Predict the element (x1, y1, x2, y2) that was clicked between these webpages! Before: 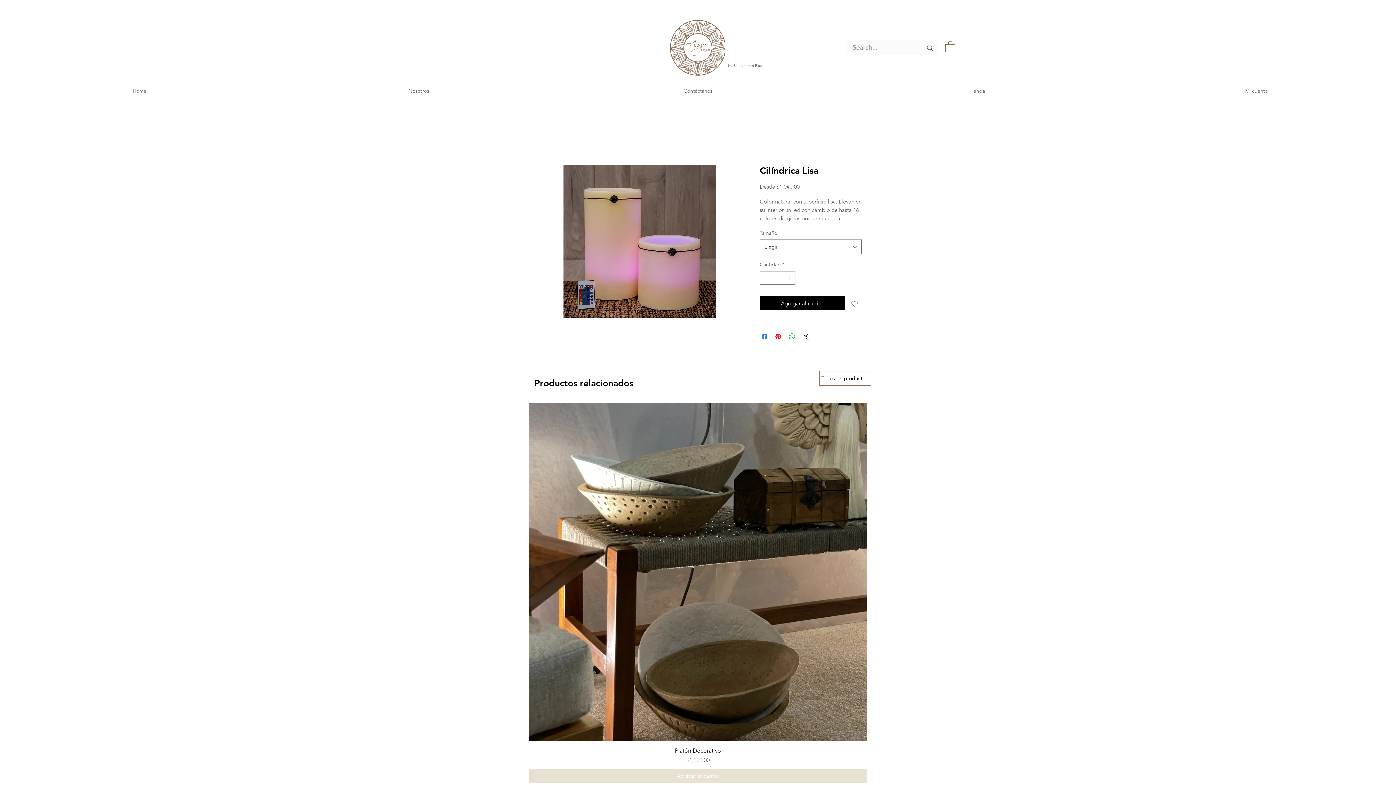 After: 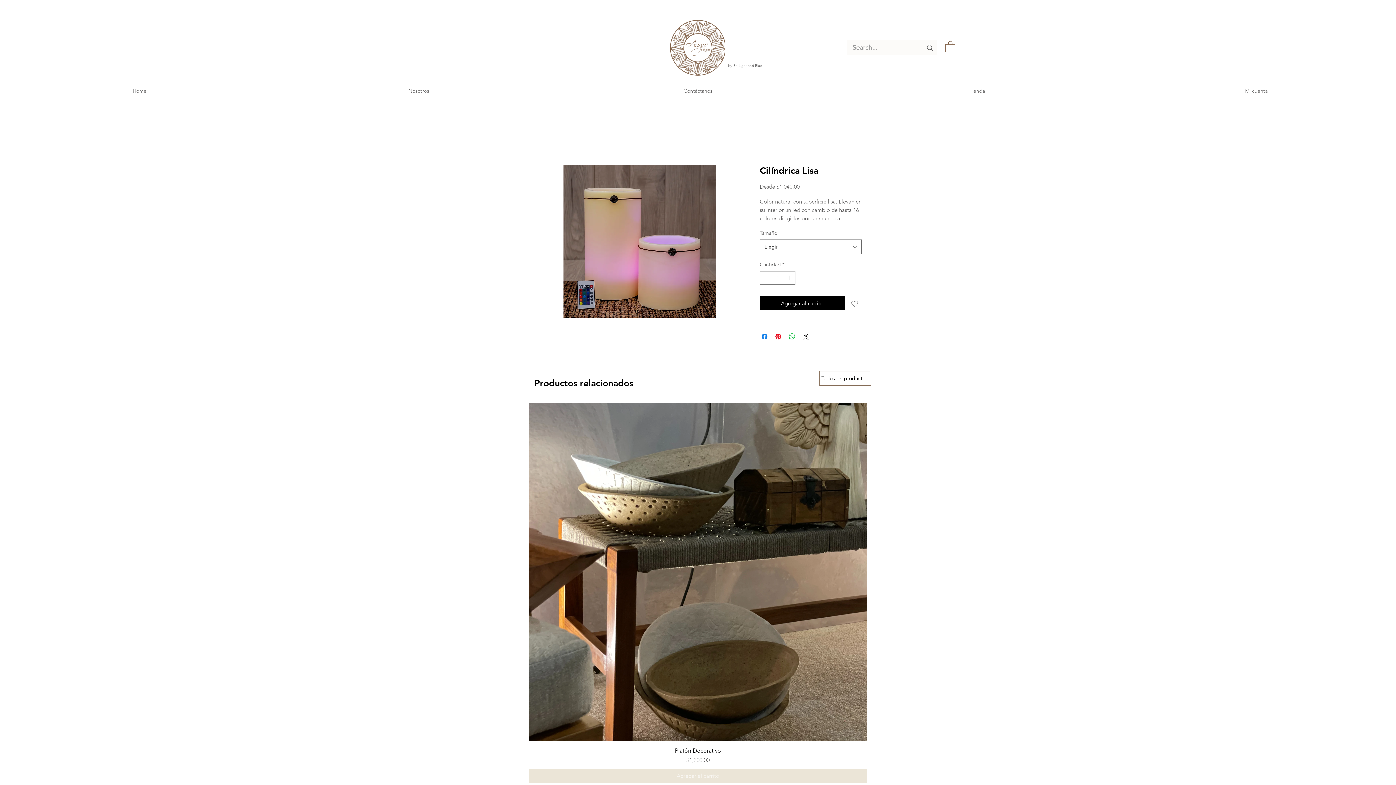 Action: bbox: (528, 769, 867, 783) label: Agregar al carrito